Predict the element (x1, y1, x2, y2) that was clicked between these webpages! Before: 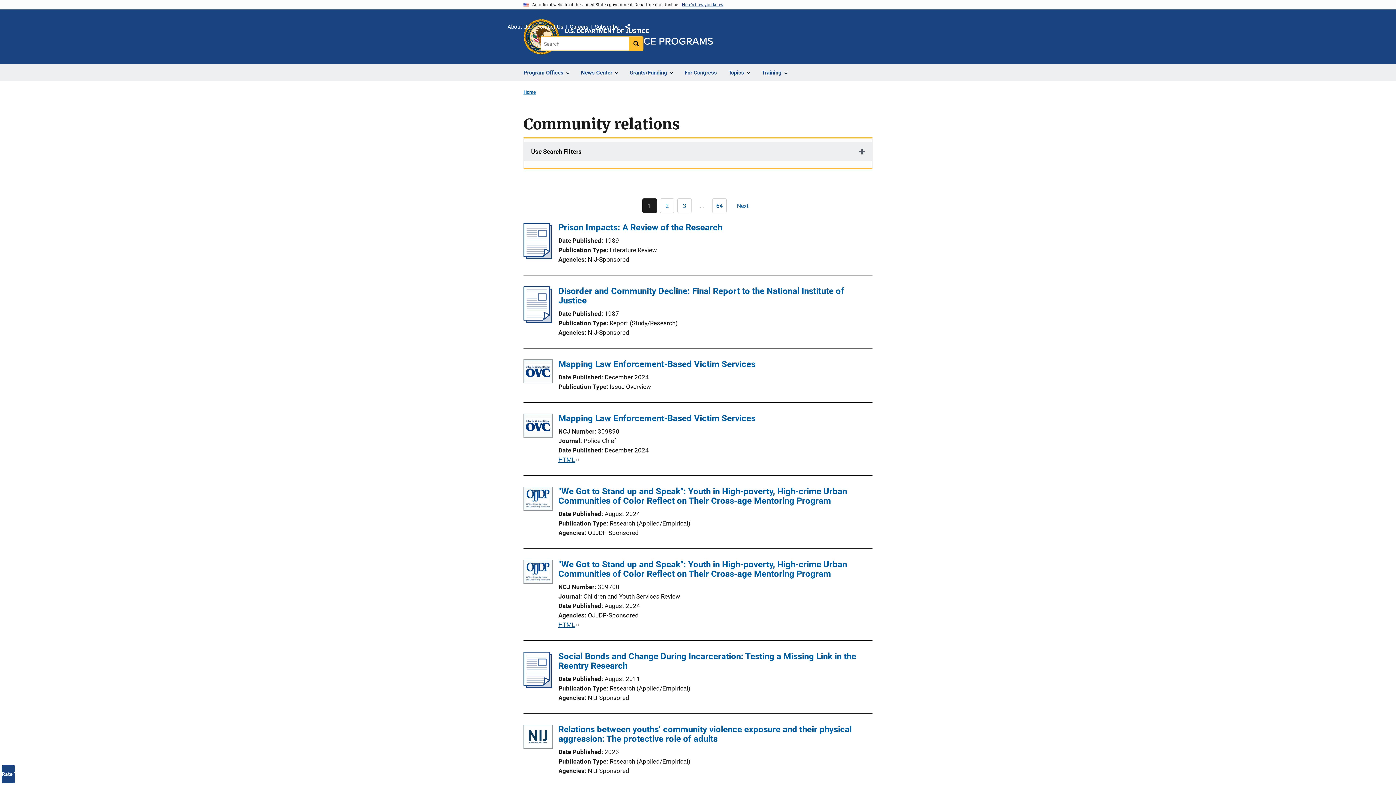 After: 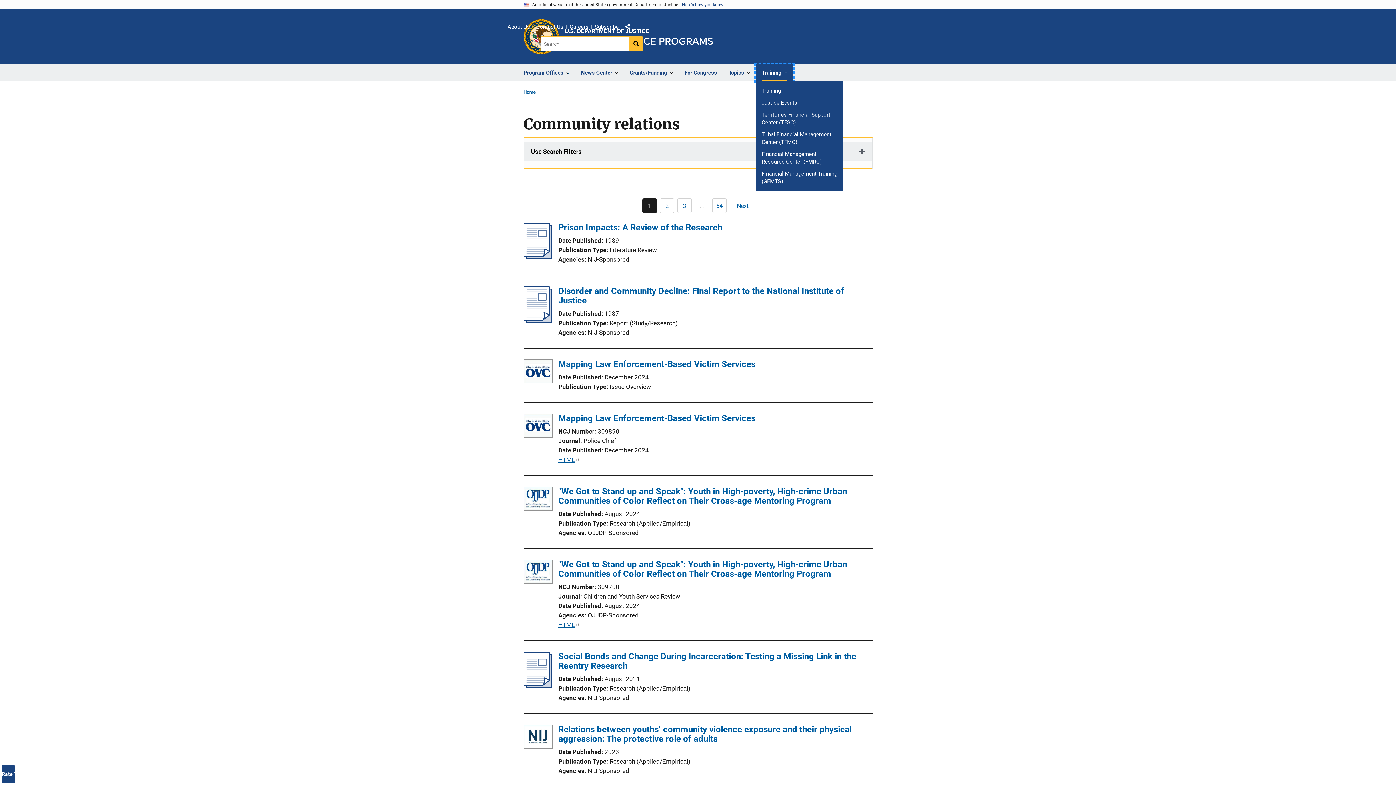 Action: label: Training bbox: (756, 64, 793, 81)